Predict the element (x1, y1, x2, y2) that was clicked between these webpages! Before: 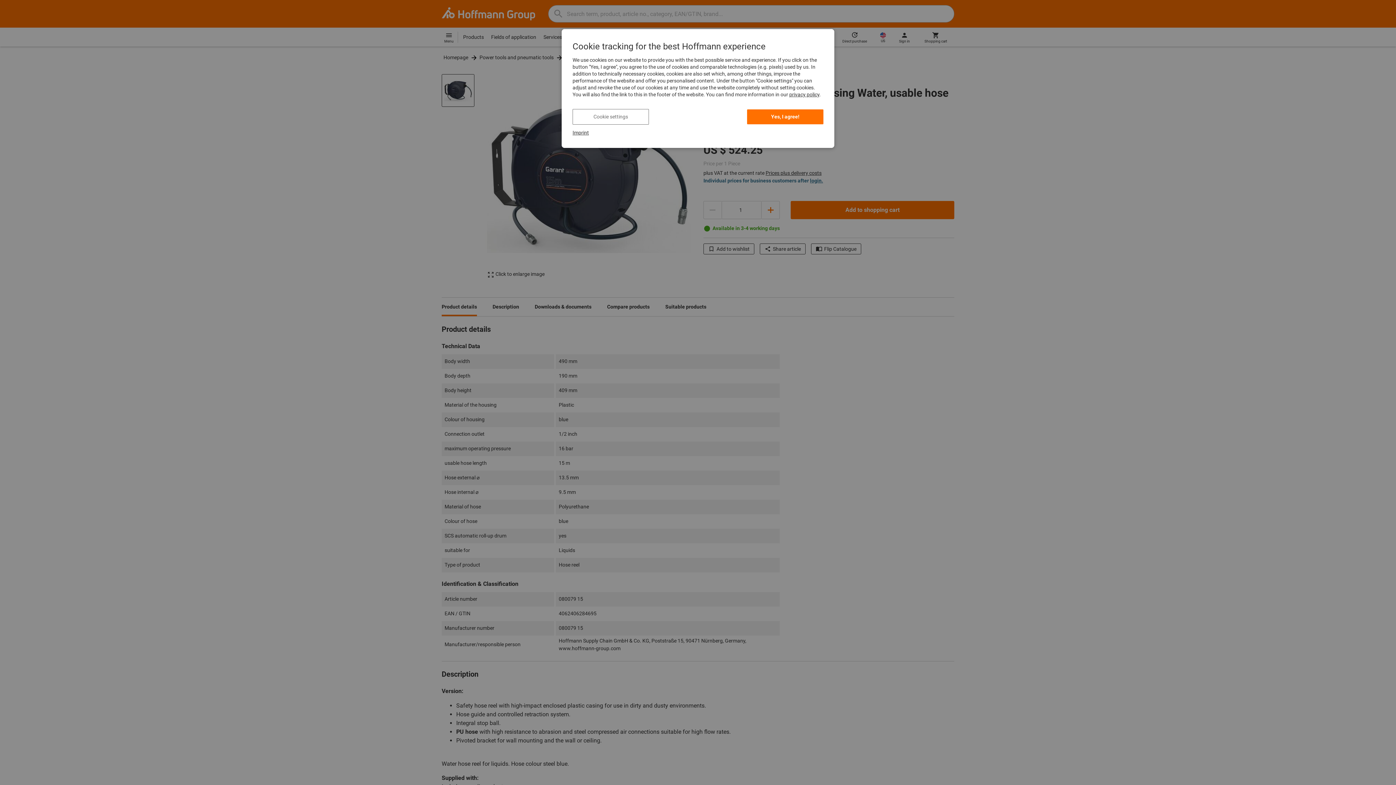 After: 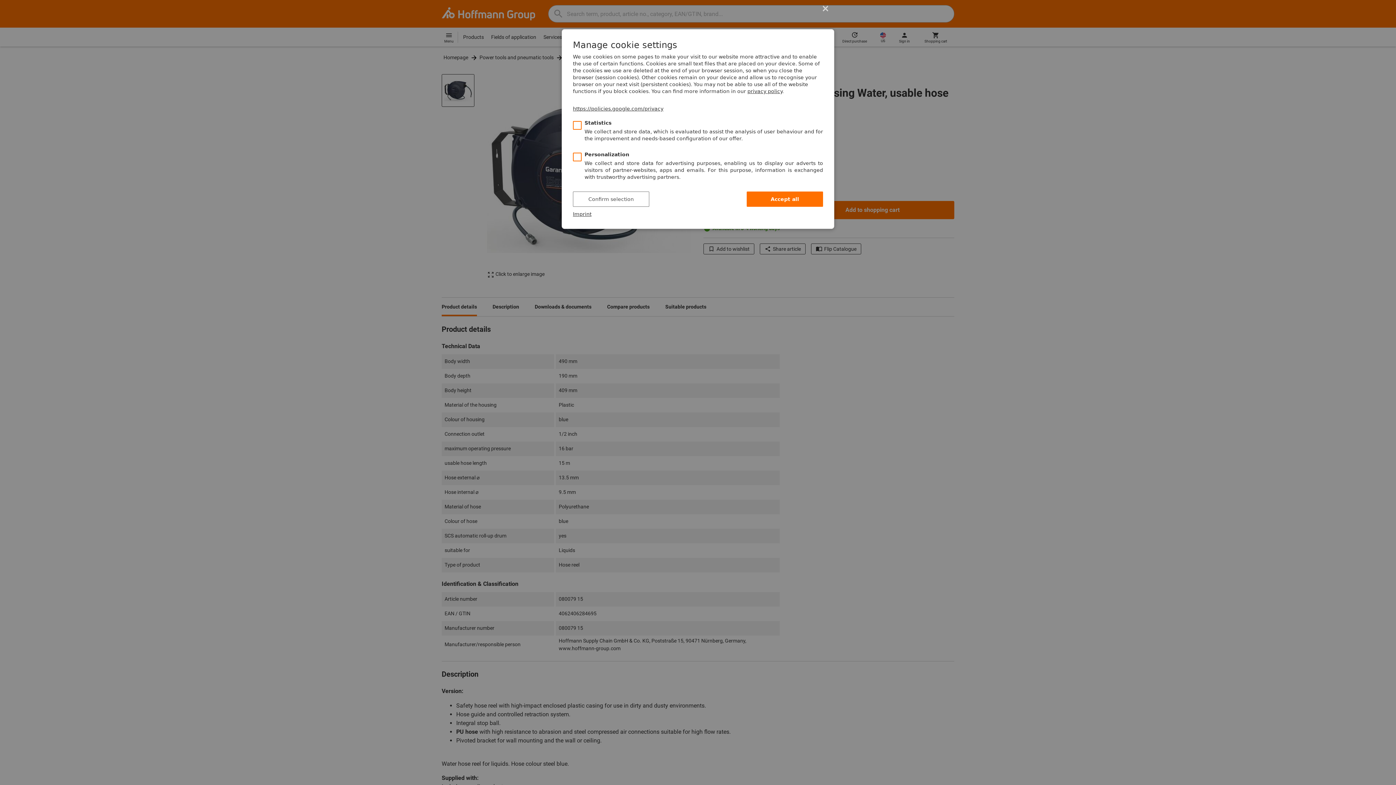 Action: bbox: (572, 109, 649, 124) label: Cookie settings